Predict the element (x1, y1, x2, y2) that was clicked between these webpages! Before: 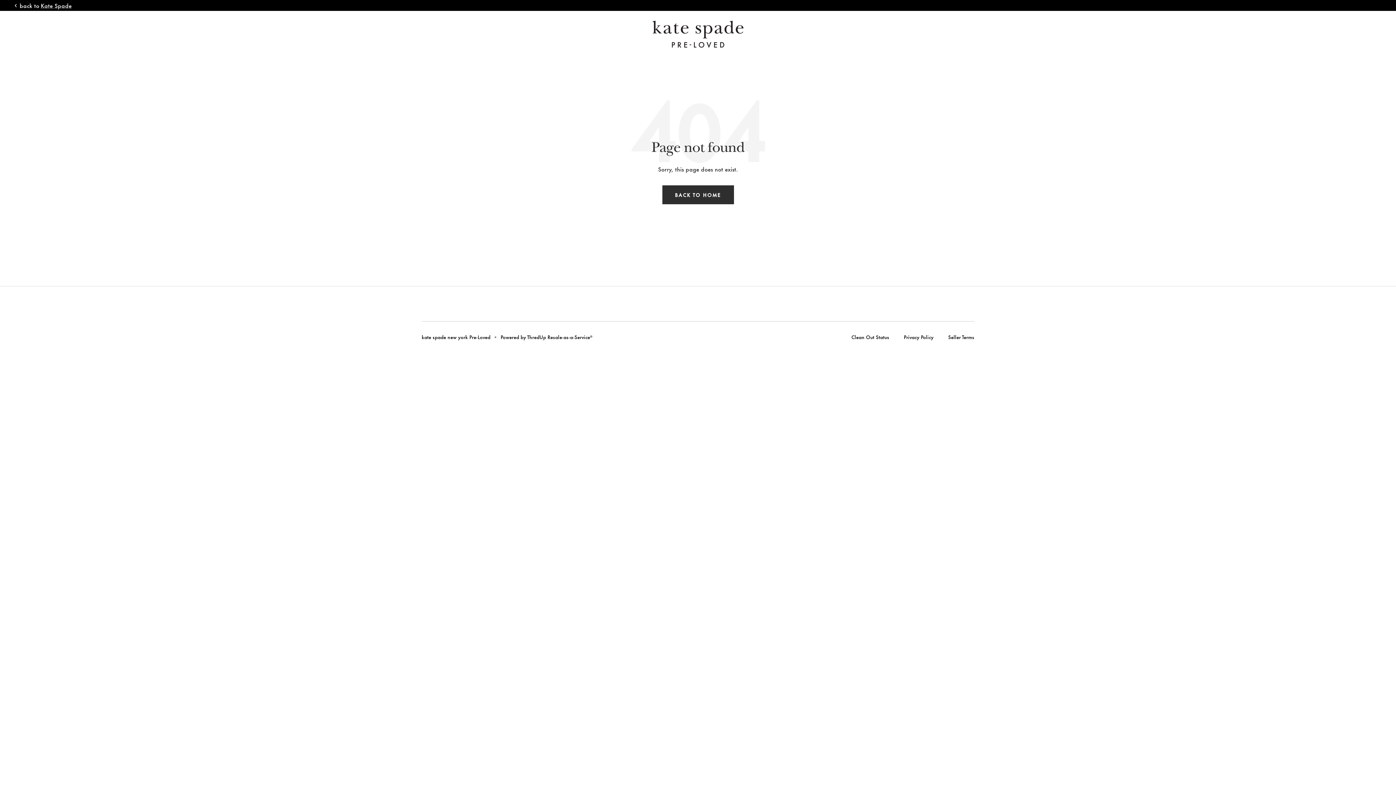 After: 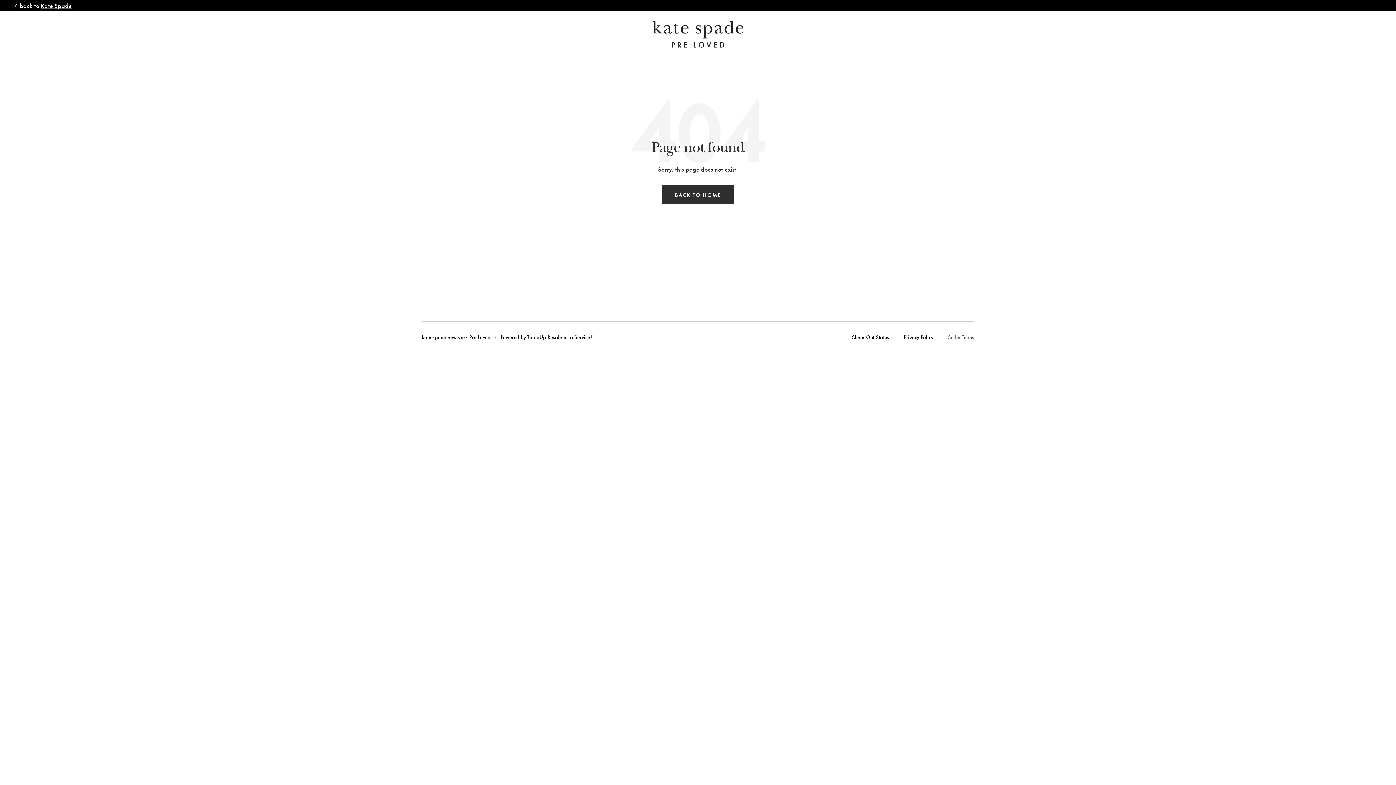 Action: label: Seller Terms bbox: (948, 332, 974, 340)